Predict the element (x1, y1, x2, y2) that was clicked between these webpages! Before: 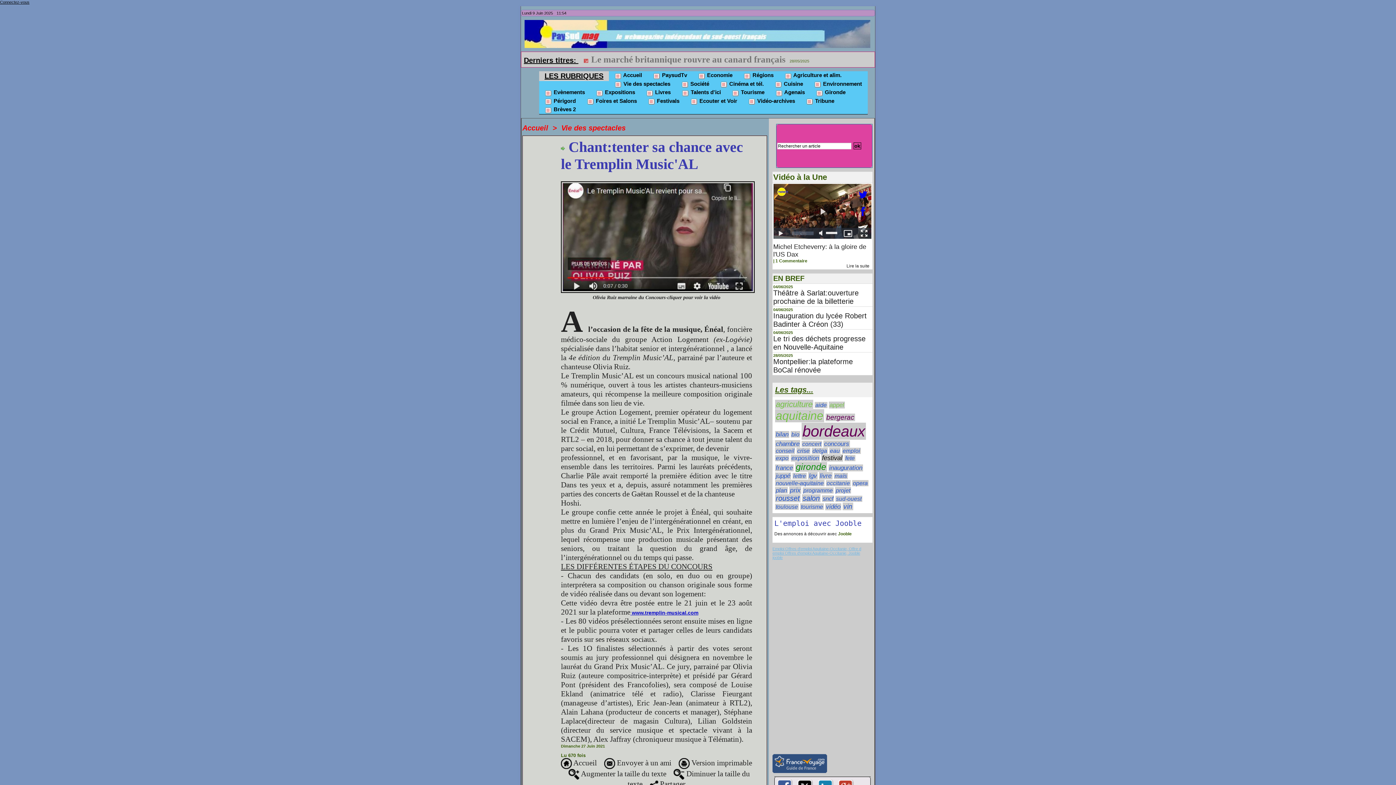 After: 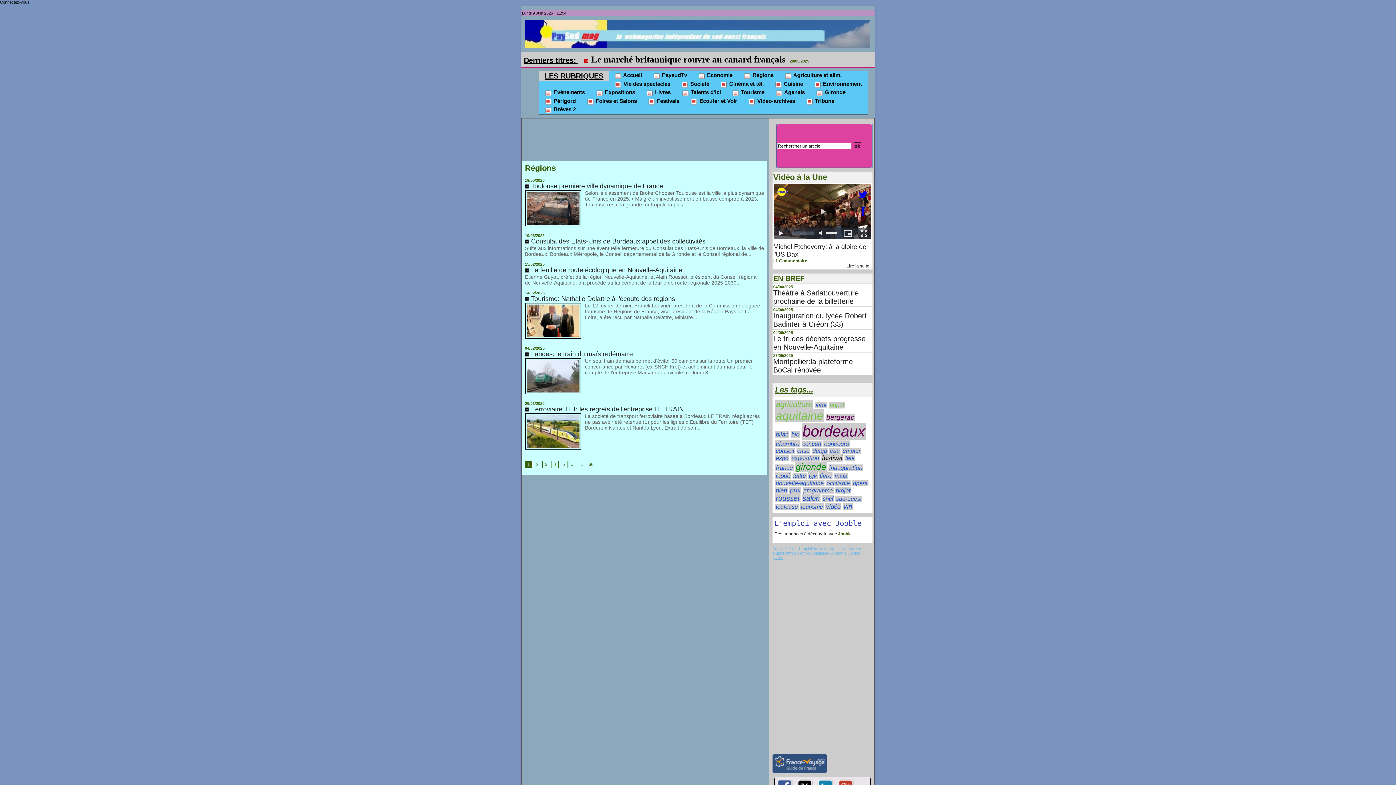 Action: bbox: (738, 81, 779, 90) label:  Régions